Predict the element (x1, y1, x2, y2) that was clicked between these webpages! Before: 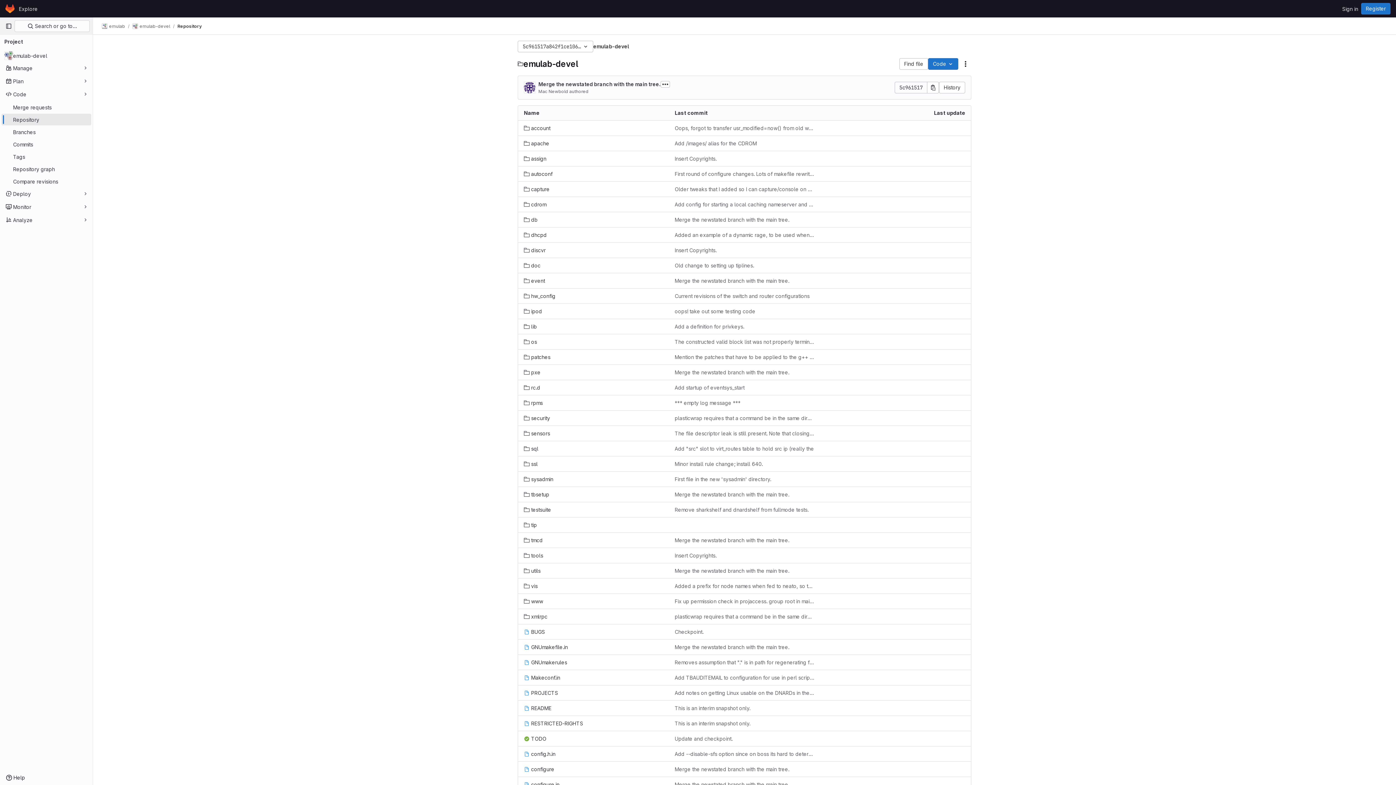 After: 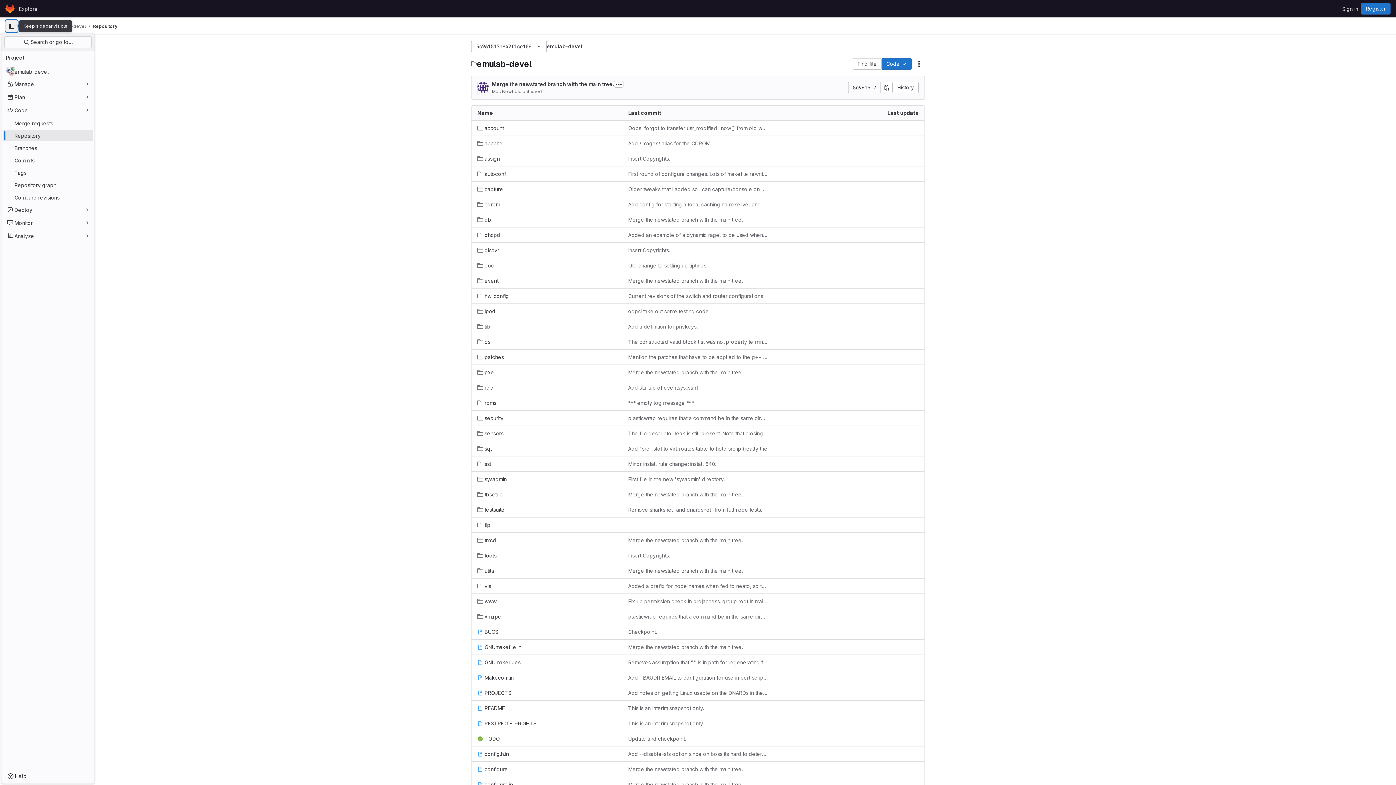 Action: bbox: (2, 20, 14, 32) label: Primary navigation sidebar